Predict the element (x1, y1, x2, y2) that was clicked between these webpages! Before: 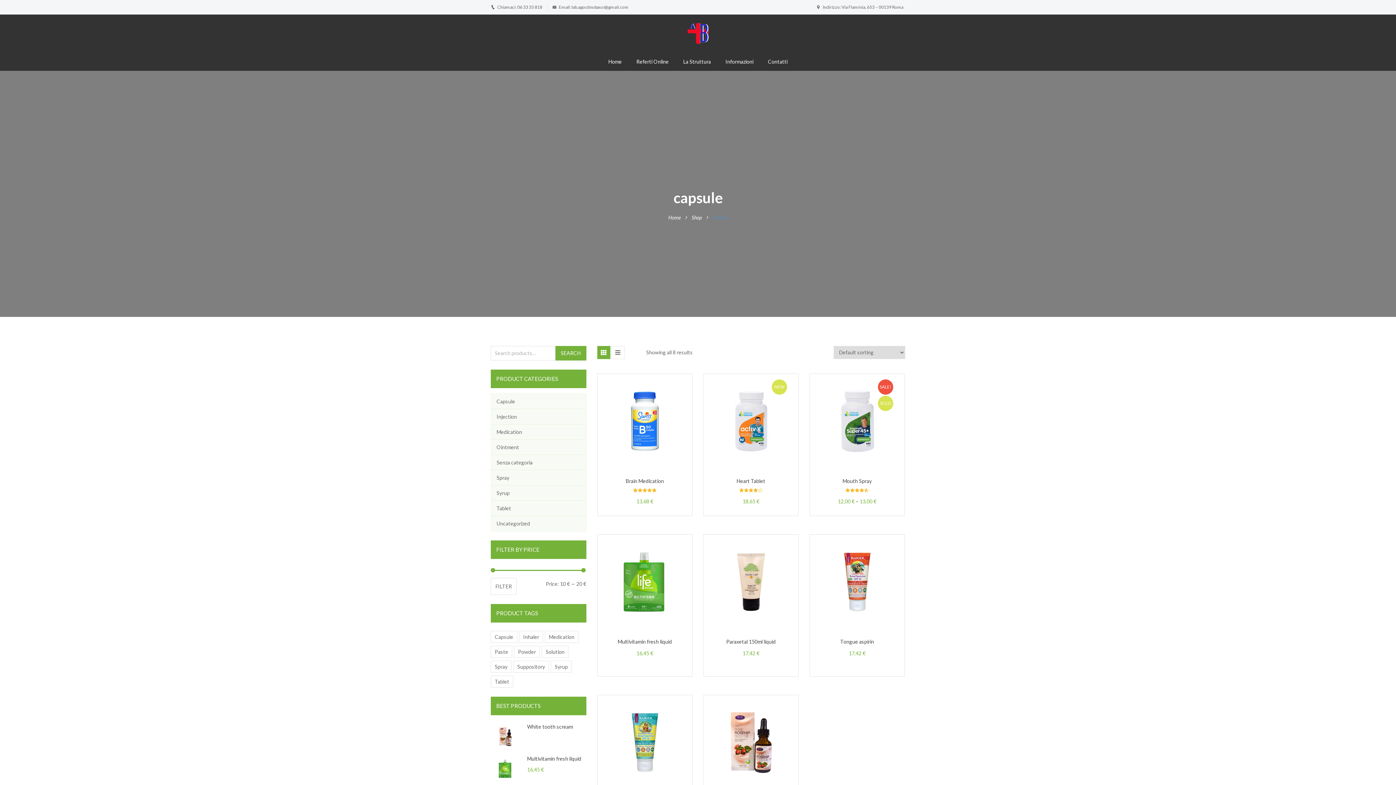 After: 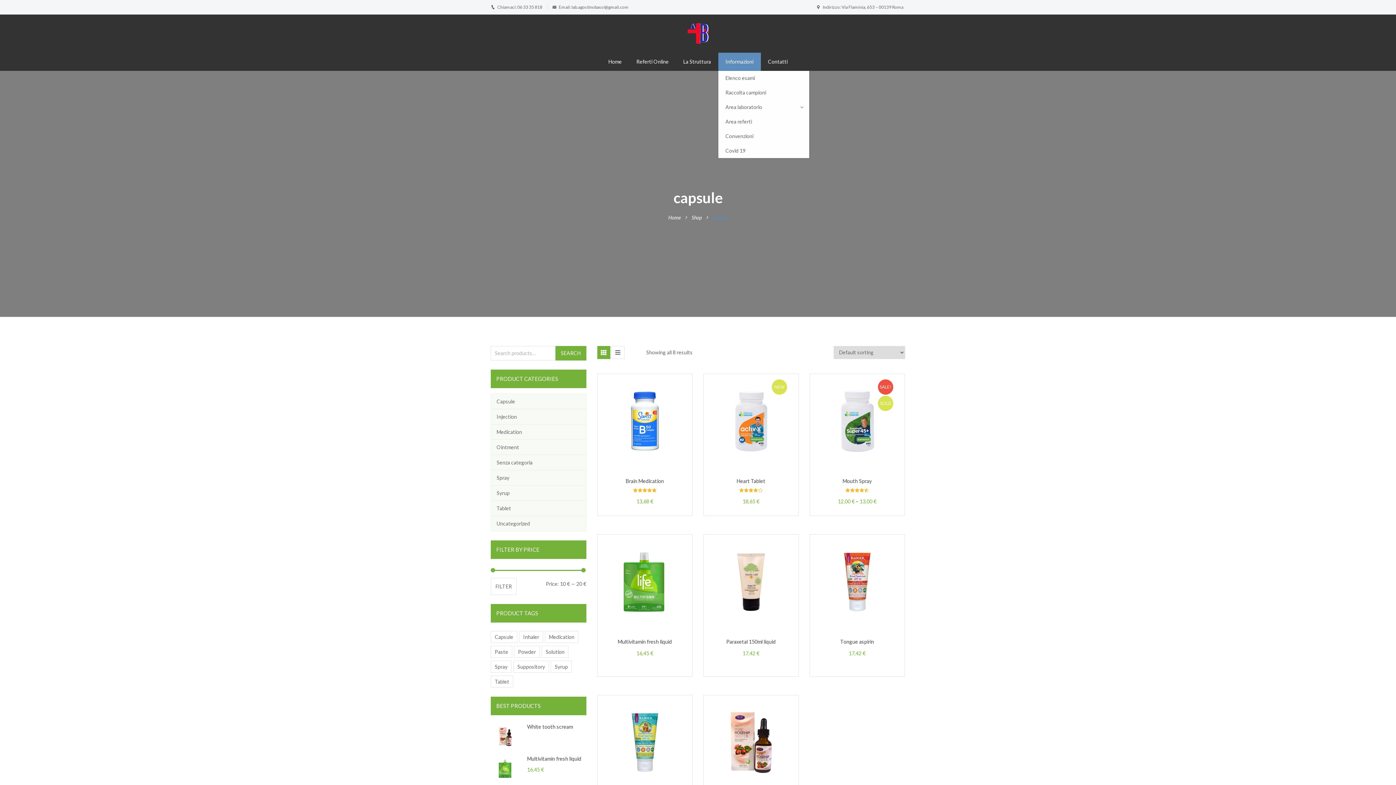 Action: label: Informazioni bbox: (718, 52, 760, 70)